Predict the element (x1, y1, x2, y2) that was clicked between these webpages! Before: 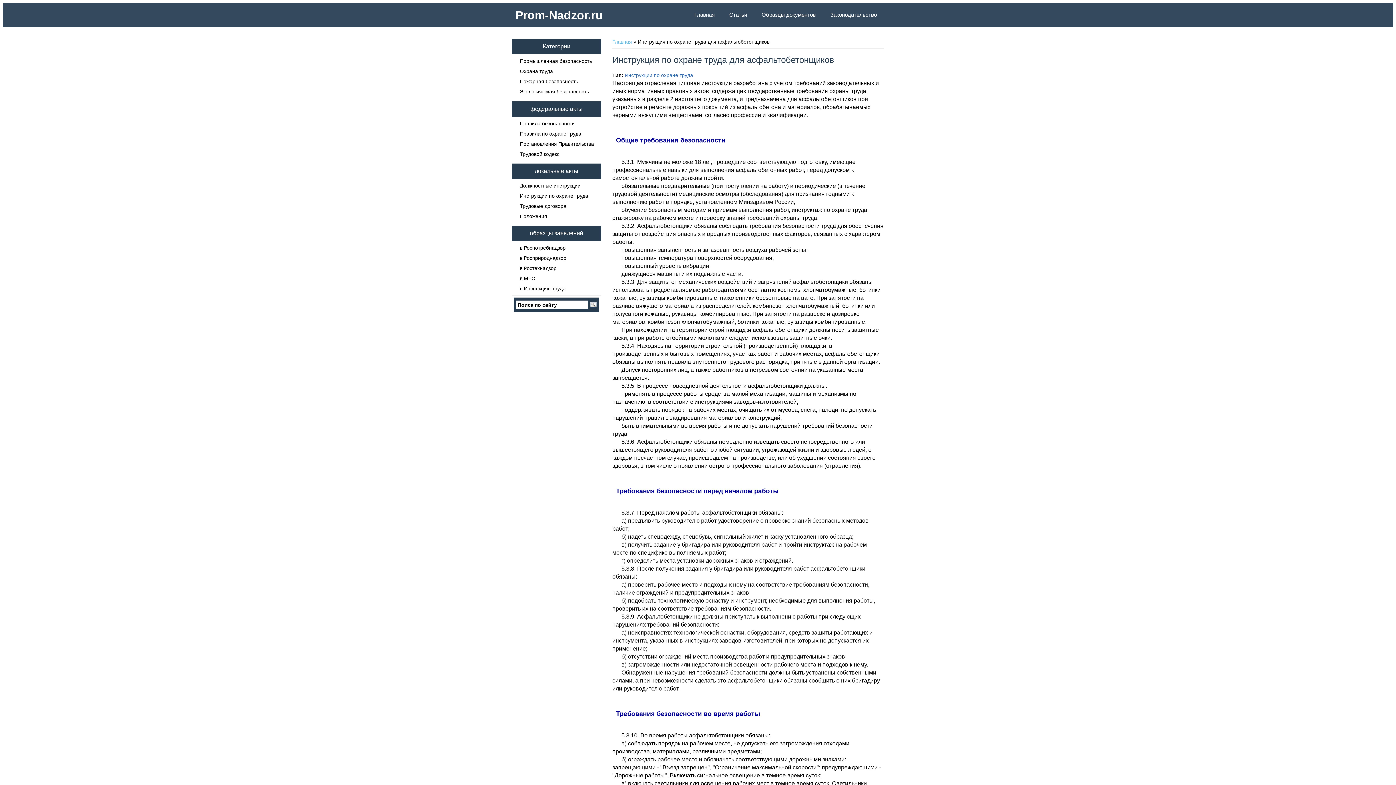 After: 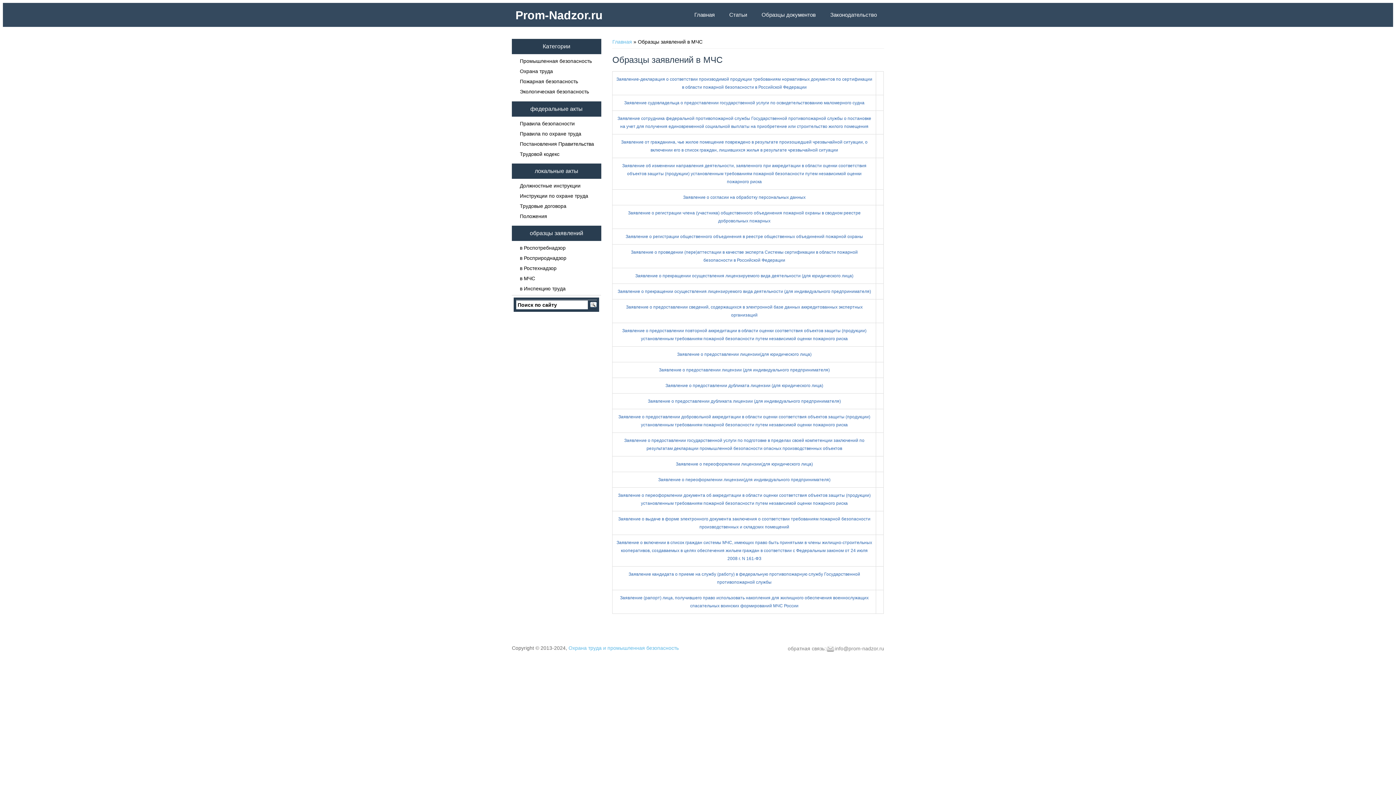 Action: bbox: (518, 273, 537, 283) label: в МЧС